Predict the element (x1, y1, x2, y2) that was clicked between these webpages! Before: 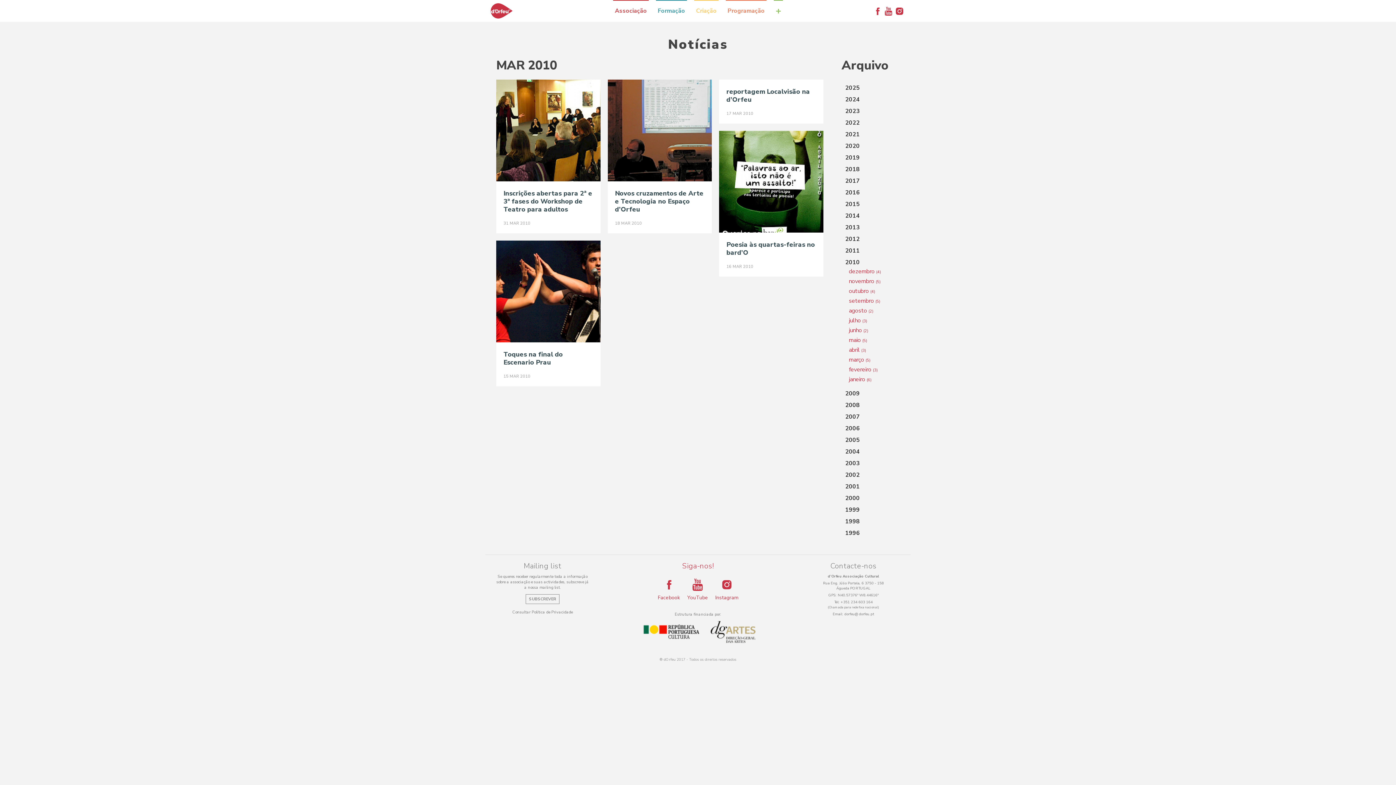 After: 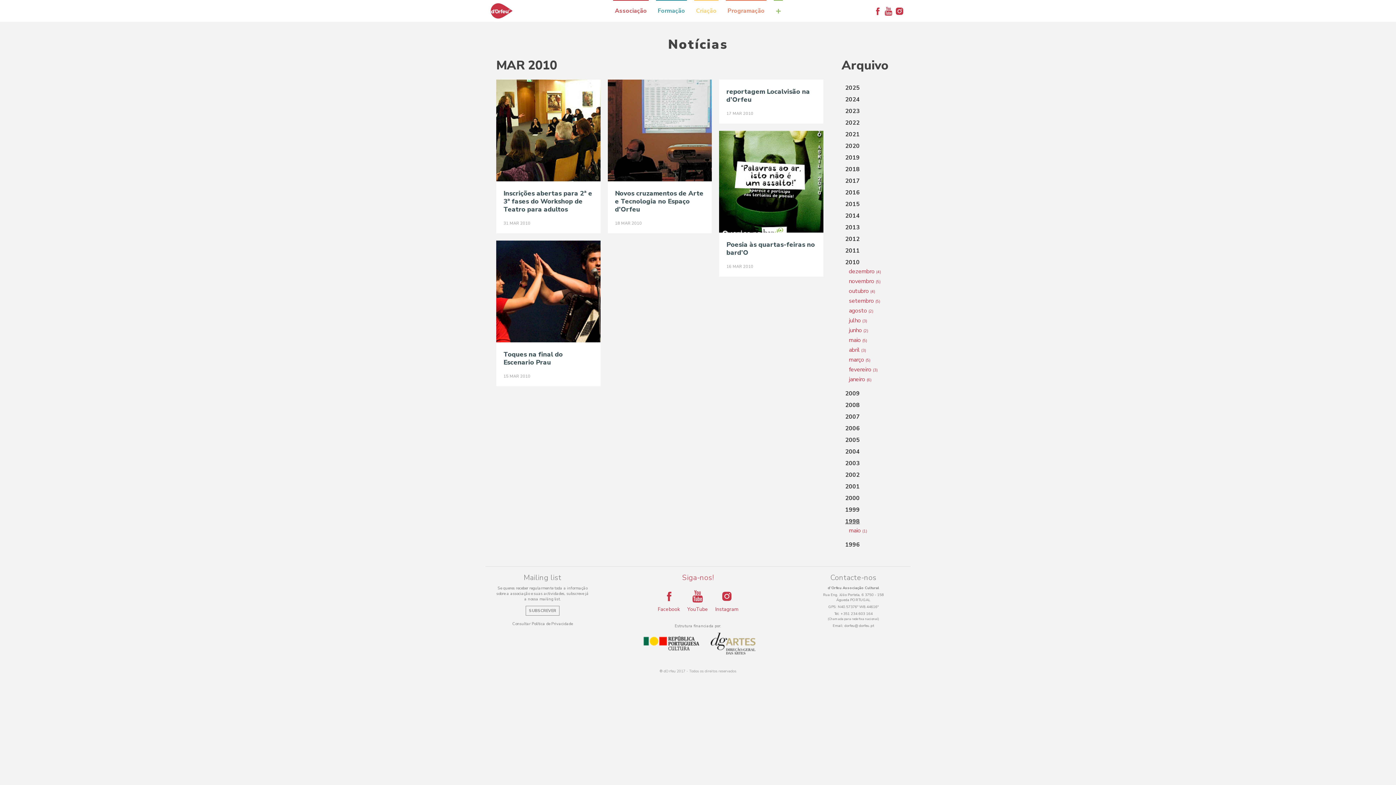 Action: bbox: (845, 517, 860, 525) label: 1998